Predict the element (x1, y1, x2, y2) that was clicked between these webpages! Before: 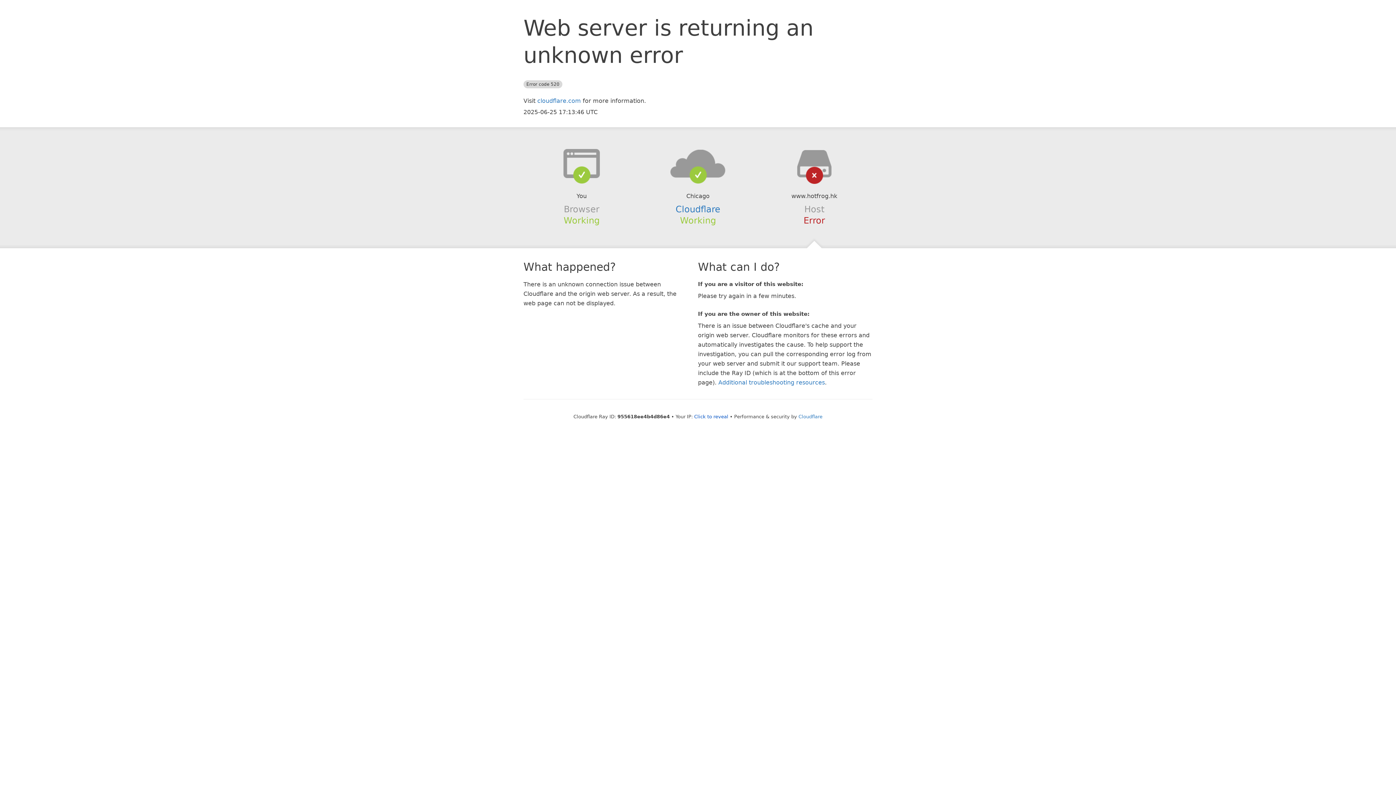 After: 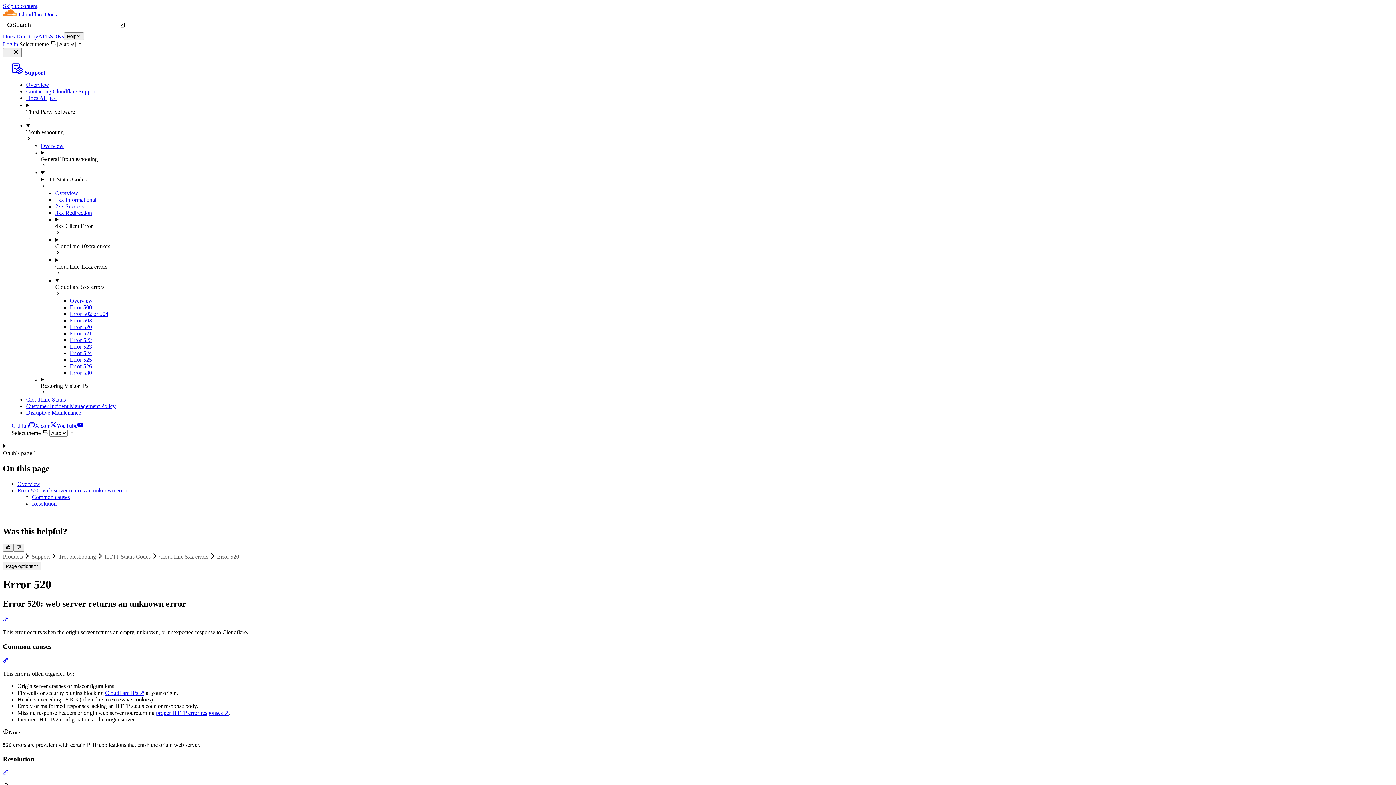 Action: bbox: (718, 379, 825, 386) label: Additional troubleshooting resources